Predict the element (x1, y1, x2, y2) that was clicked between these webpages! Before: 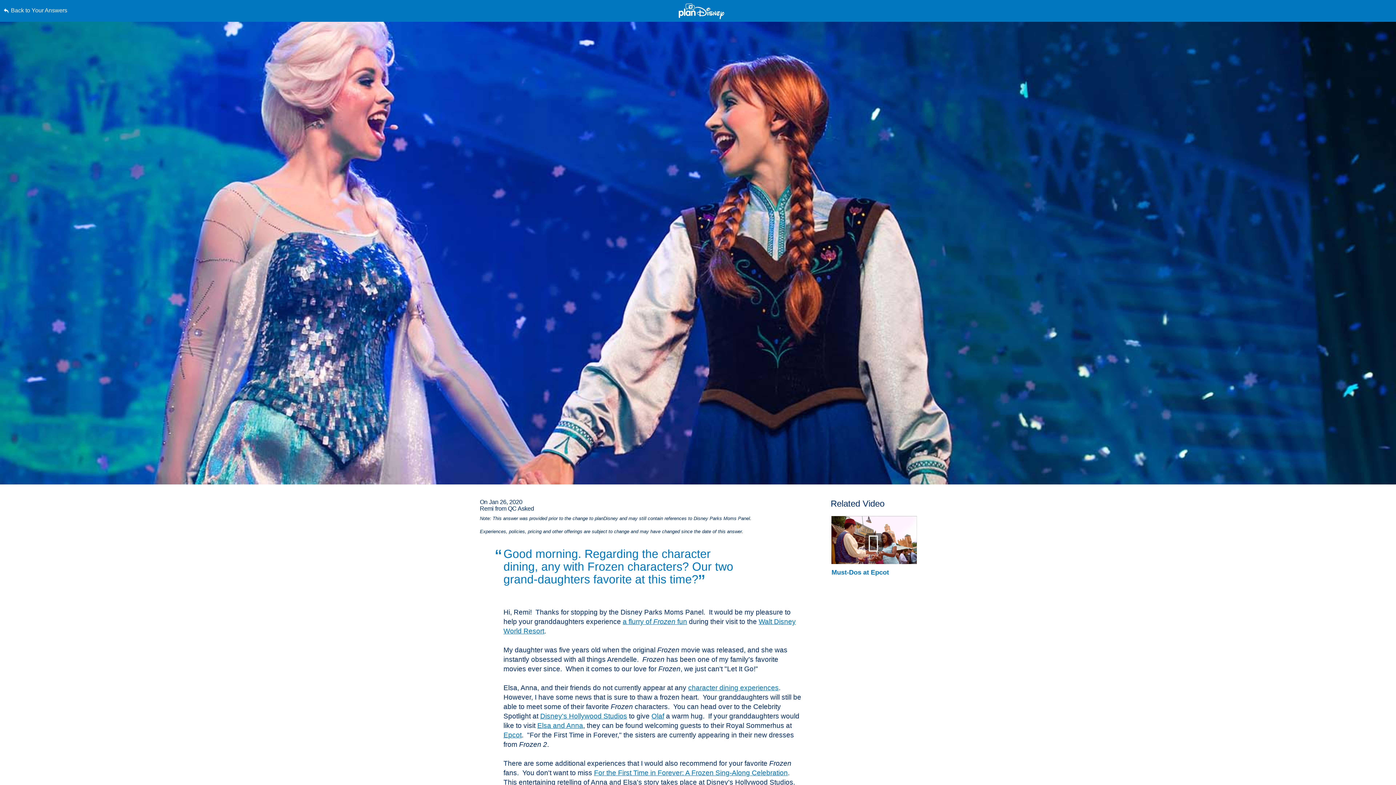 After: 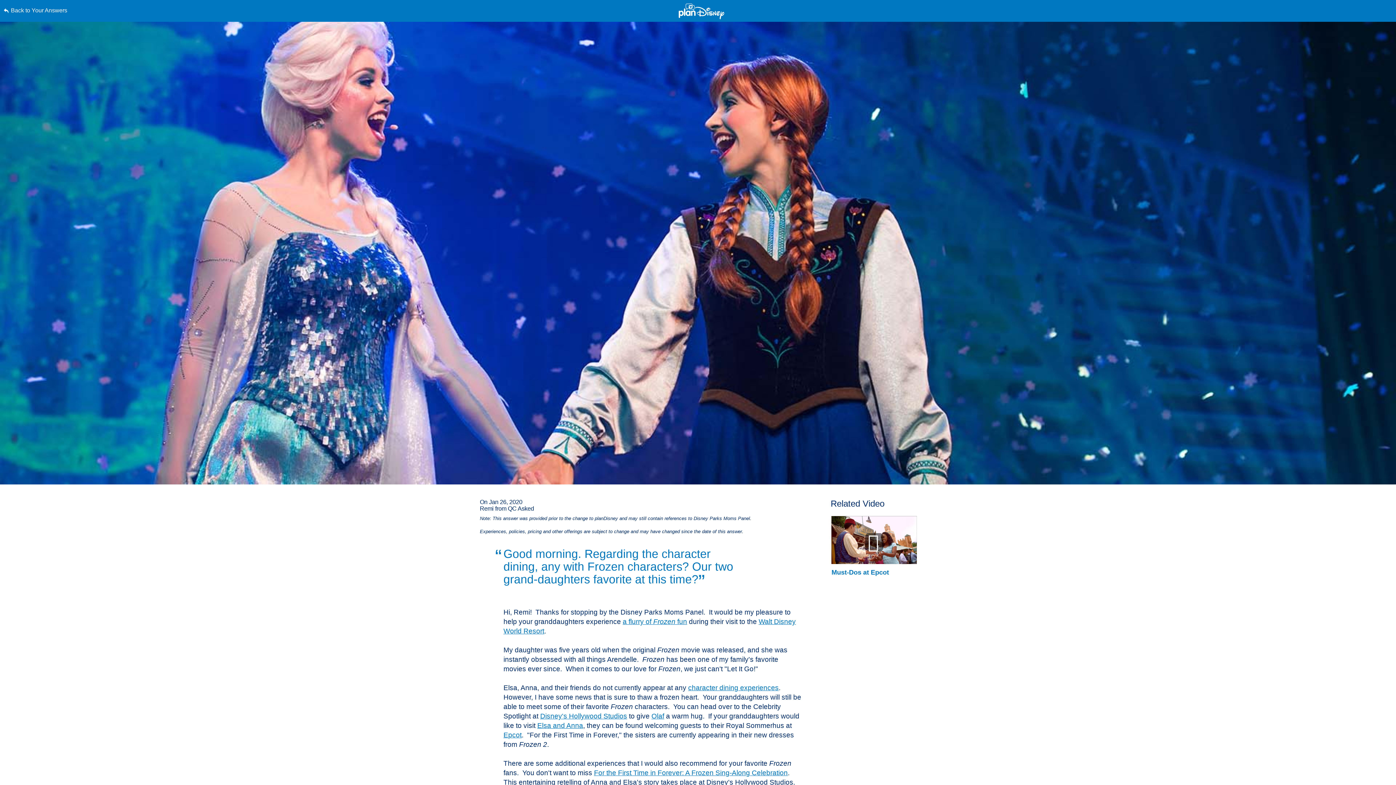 Action: label: Skip to content bbox: (0, 0, 0, 0)